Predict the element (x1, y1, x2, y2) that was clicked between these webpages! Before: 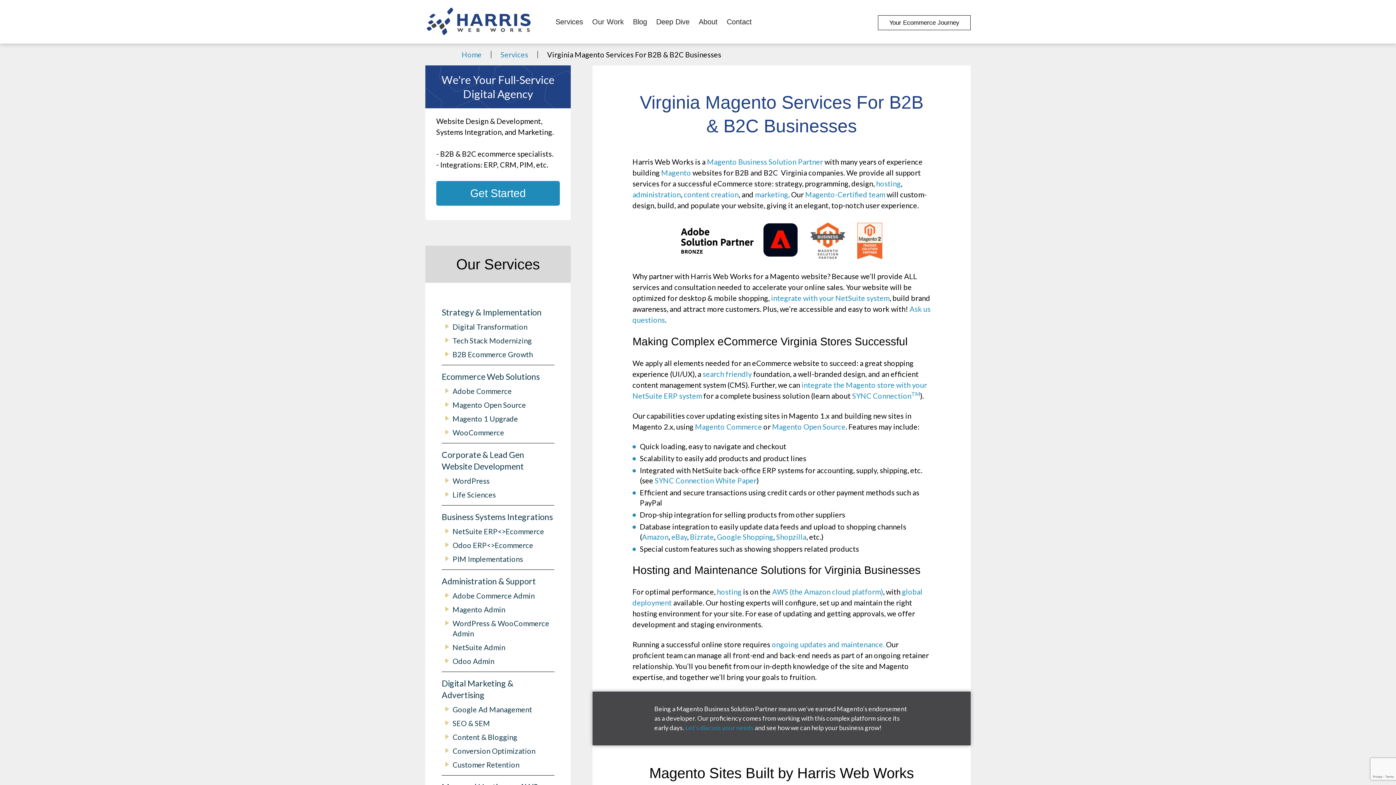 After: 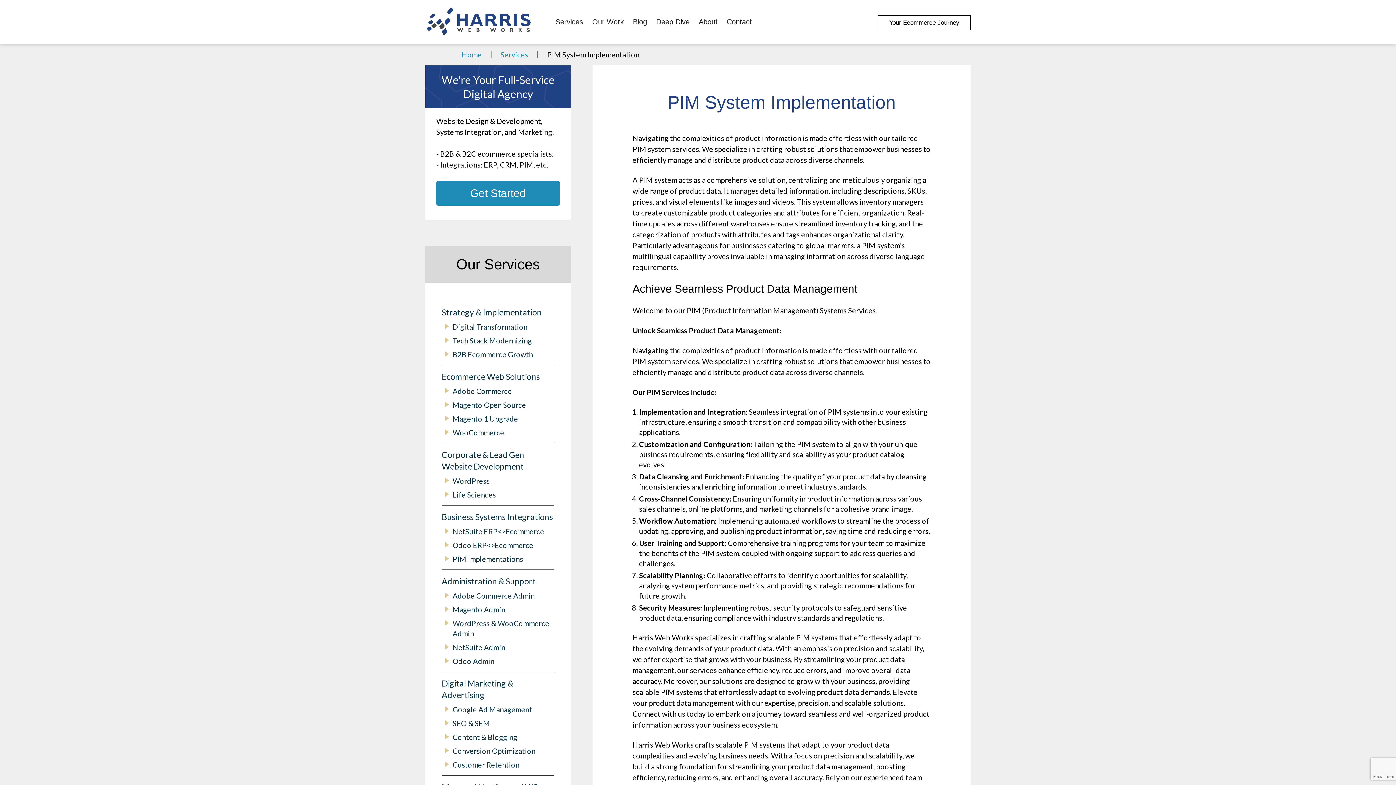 Action: bbox: (452, 554, 554, 564) label: PIM Implementations